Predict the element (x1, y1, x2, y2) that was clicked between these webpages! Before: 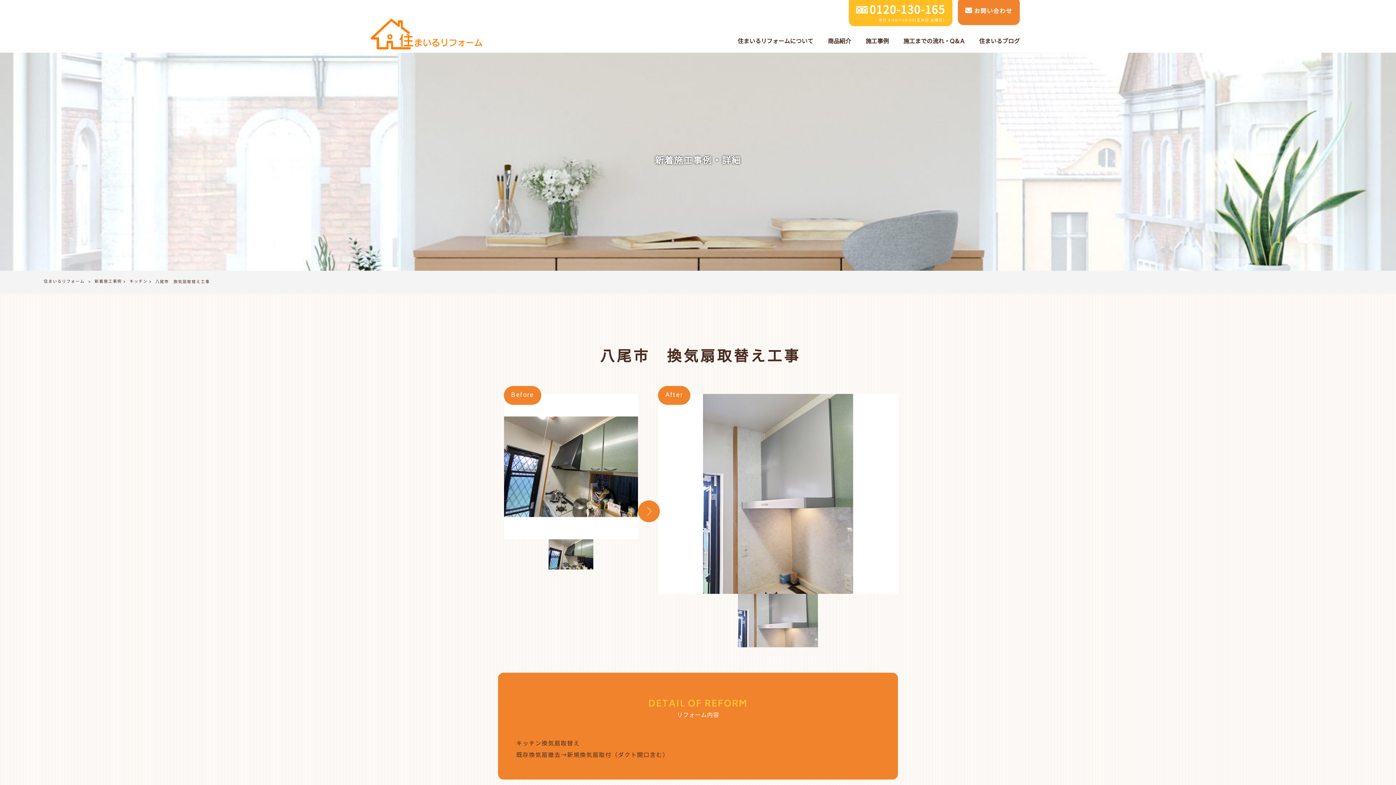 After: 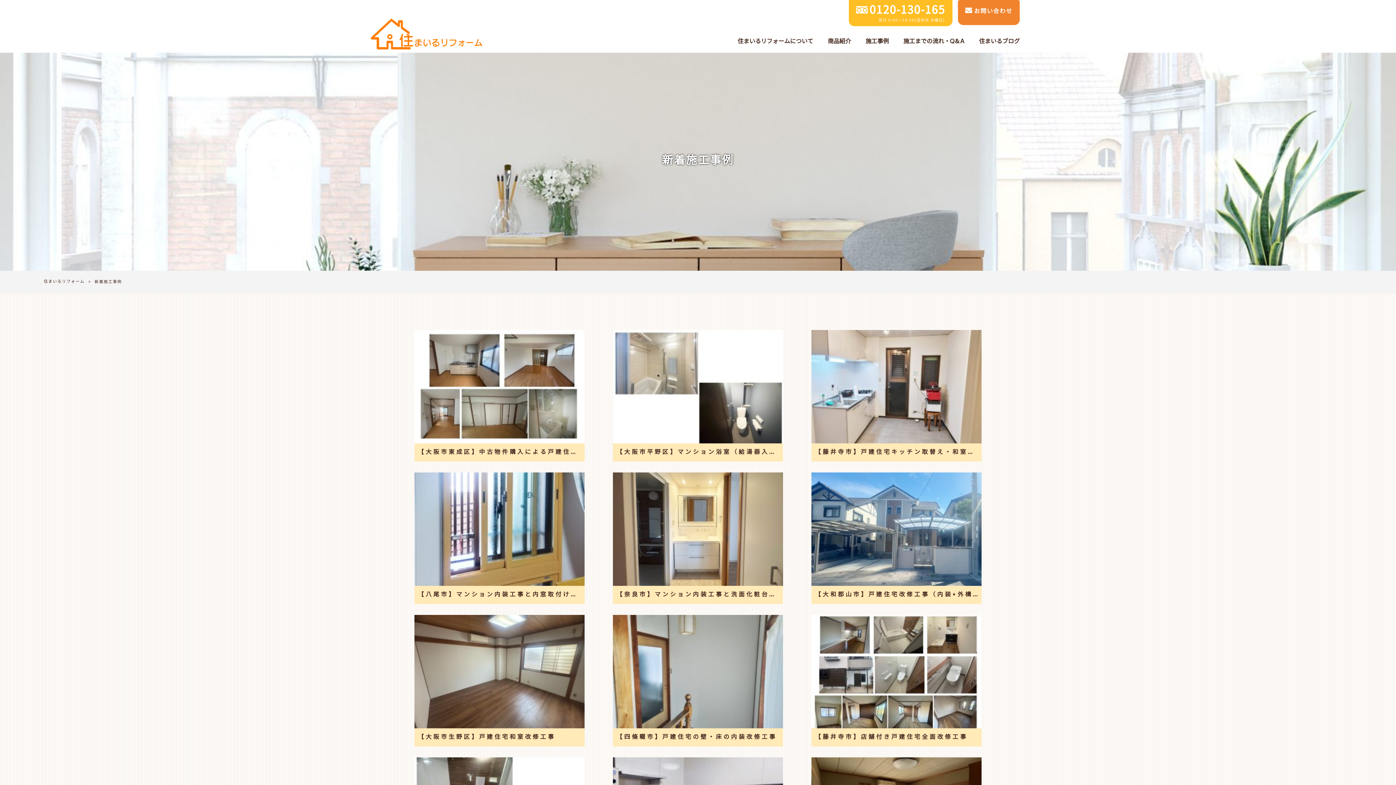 Action: bbox: (94, 278, 121, 285) label: 新着施工事例